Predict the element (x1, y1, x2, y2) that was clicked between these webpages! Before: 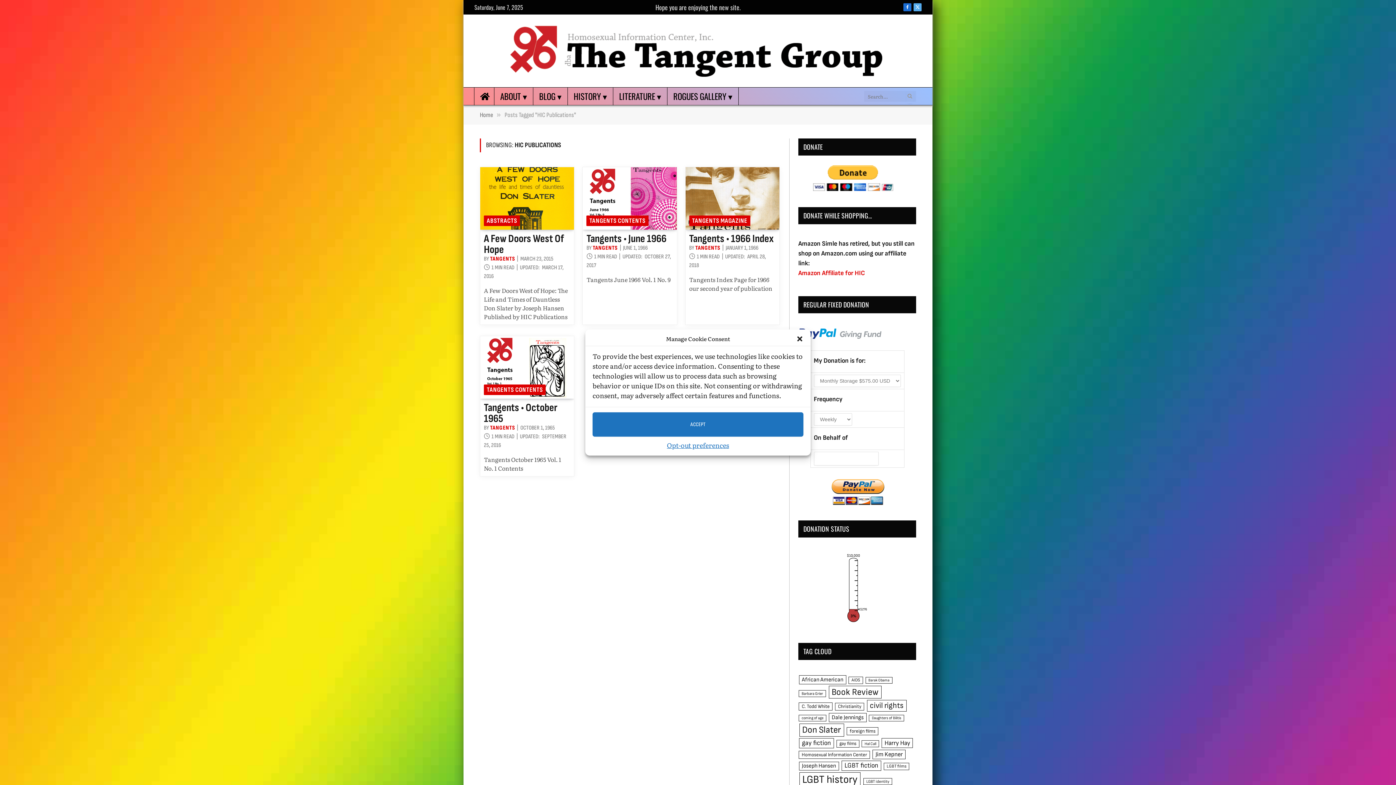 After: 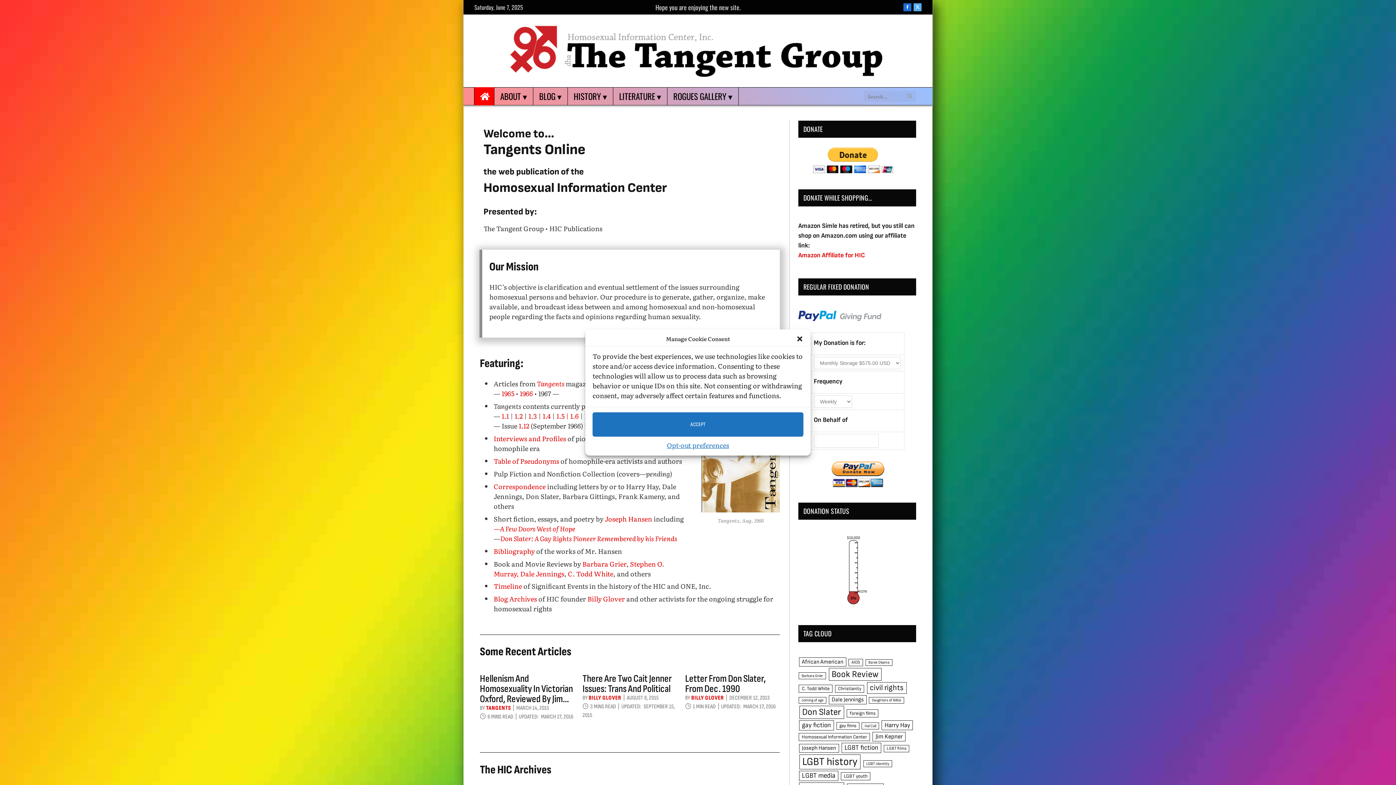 Action: bbox: (474, 87, 498, 105)